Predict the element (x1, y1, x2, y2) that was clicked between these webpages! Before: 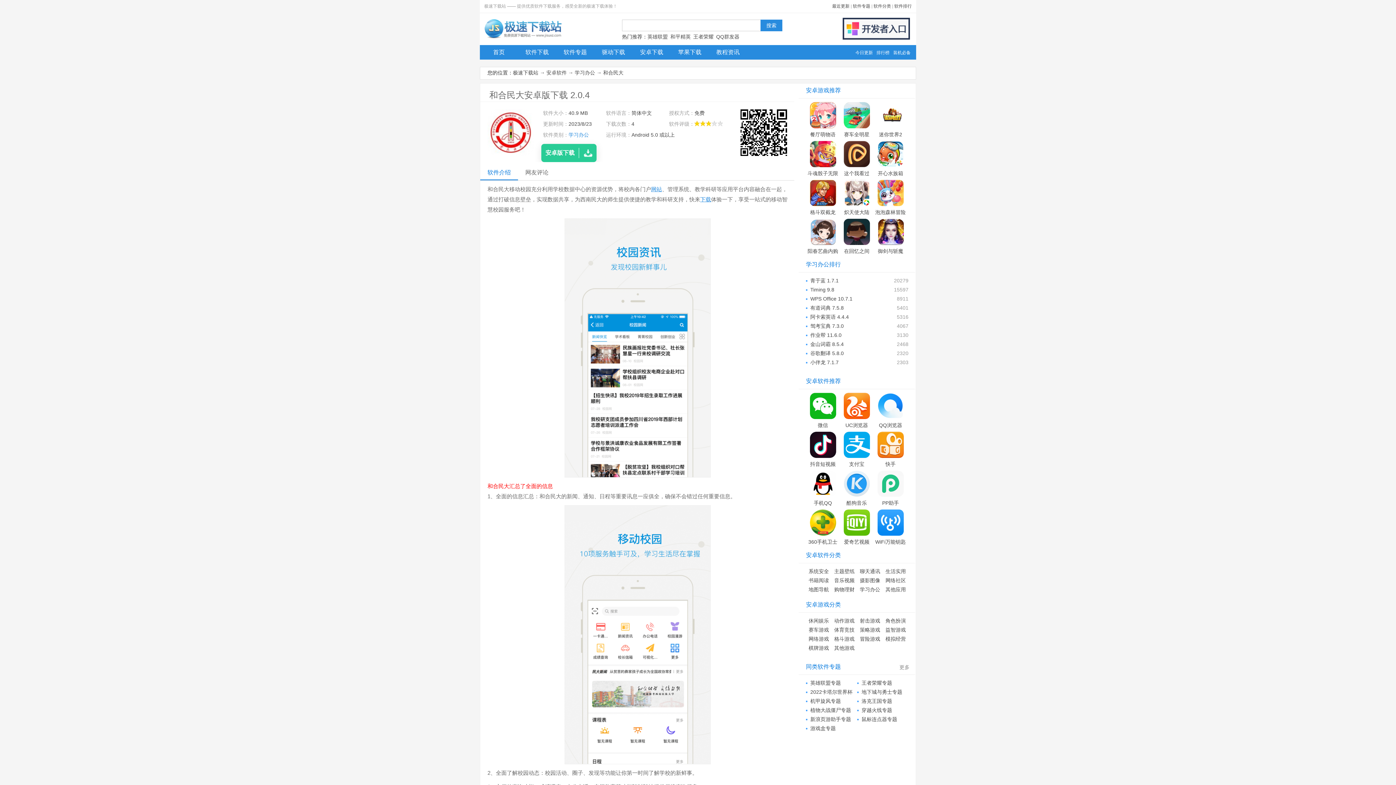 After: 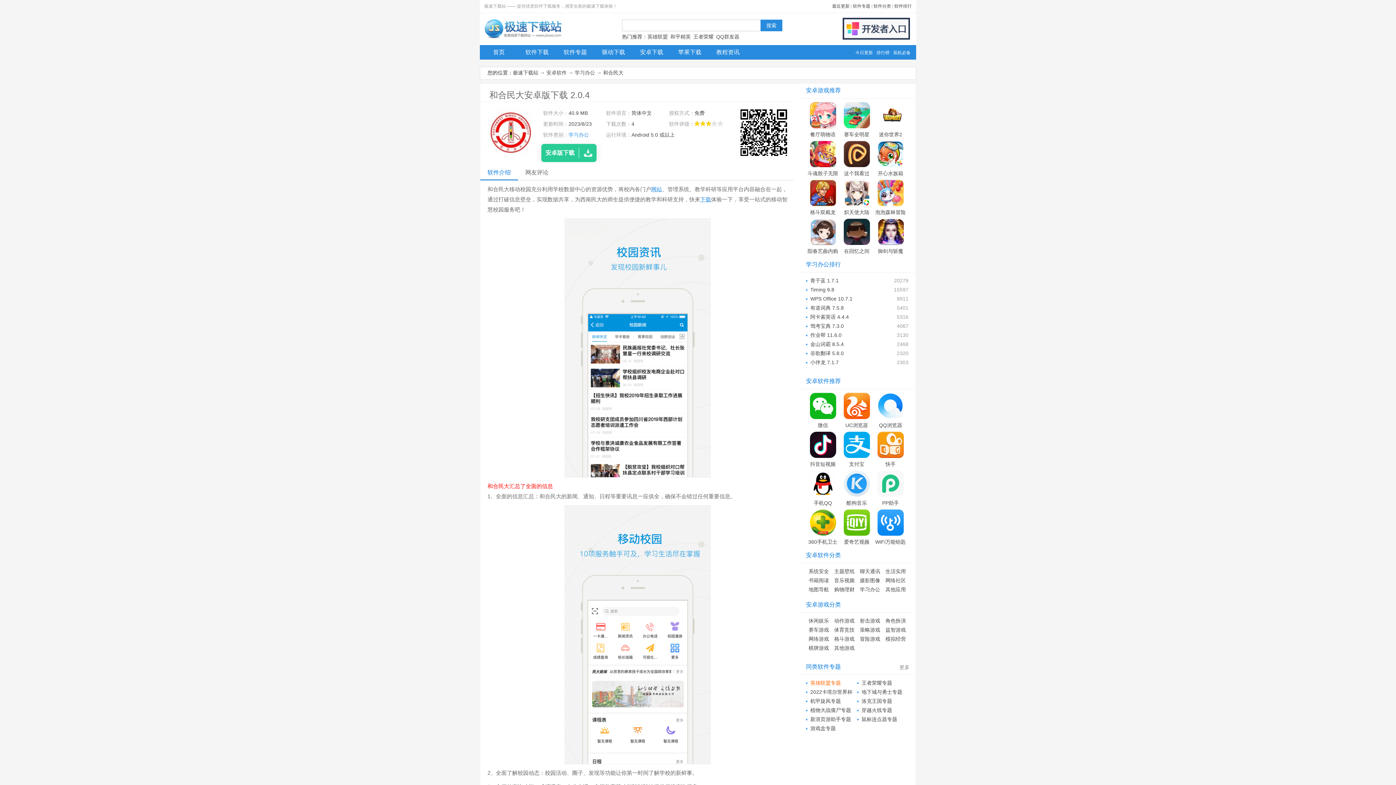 Action: label: 英雄联盟专题 bbox: (810, 680, 841, 686)